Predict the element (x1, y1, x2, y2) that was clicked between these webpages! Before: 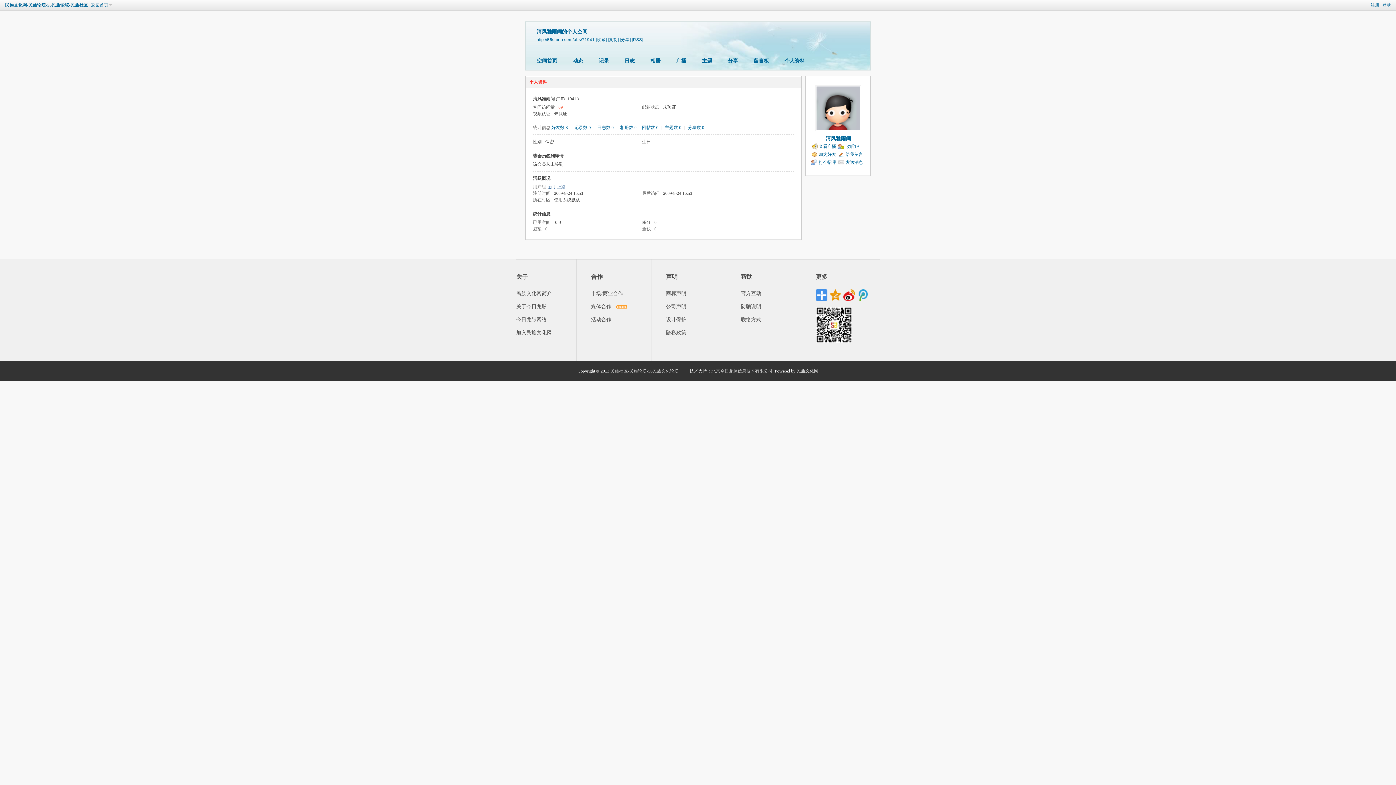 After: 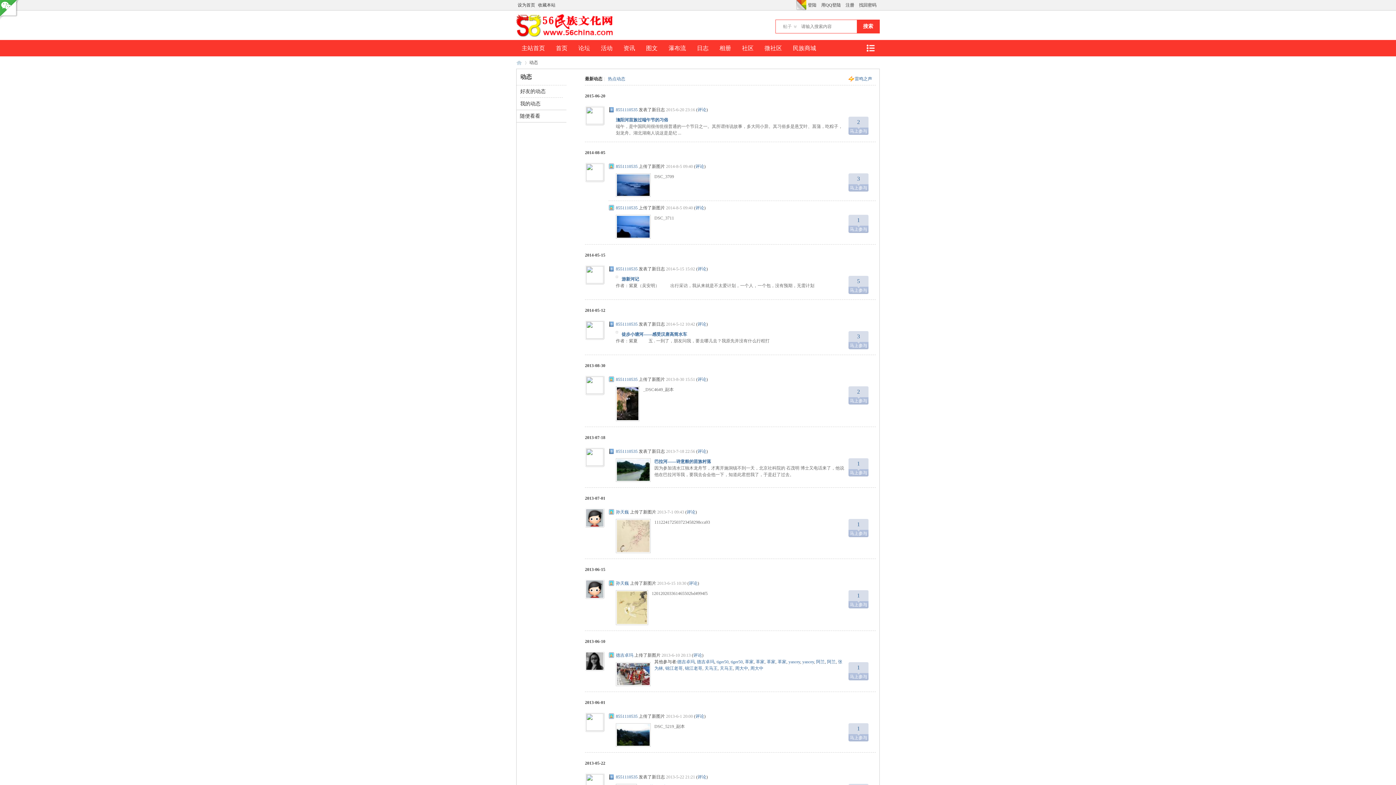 Action: label: 返回首页 bbox: (89, 0, 113, 10)